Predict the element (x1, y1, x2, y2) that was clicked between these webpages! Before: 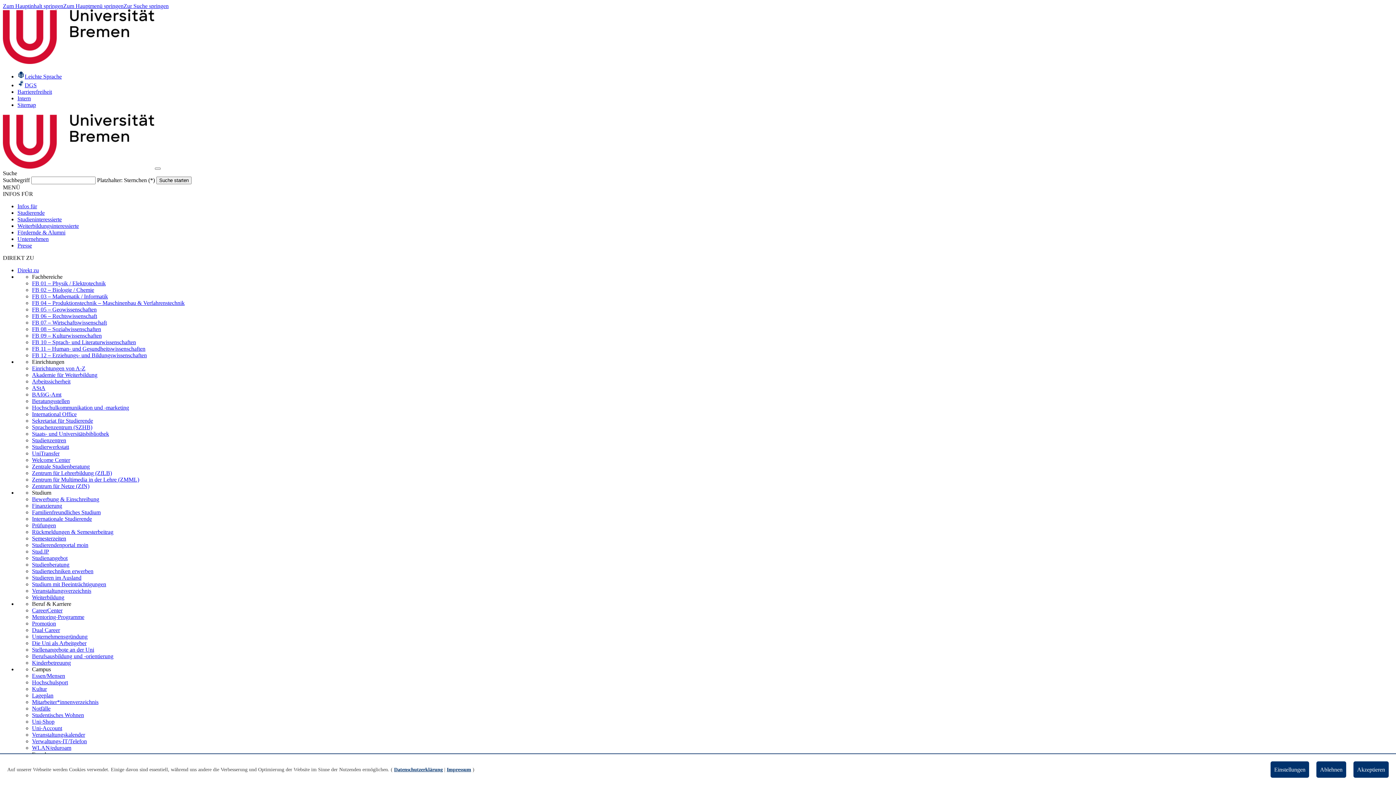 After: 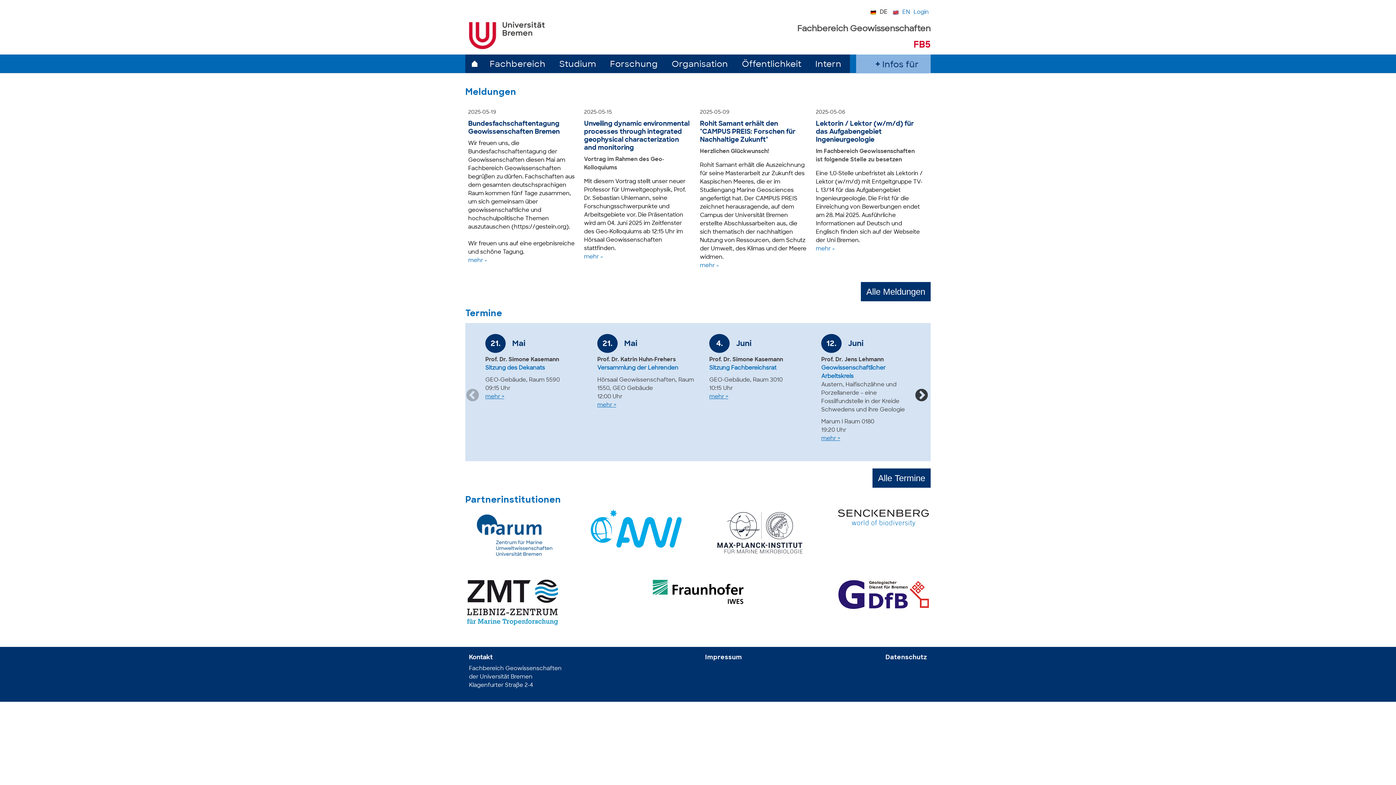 Action: label: FB 05 – Geowissenschaften bbox: (32, 306, 96, 312)